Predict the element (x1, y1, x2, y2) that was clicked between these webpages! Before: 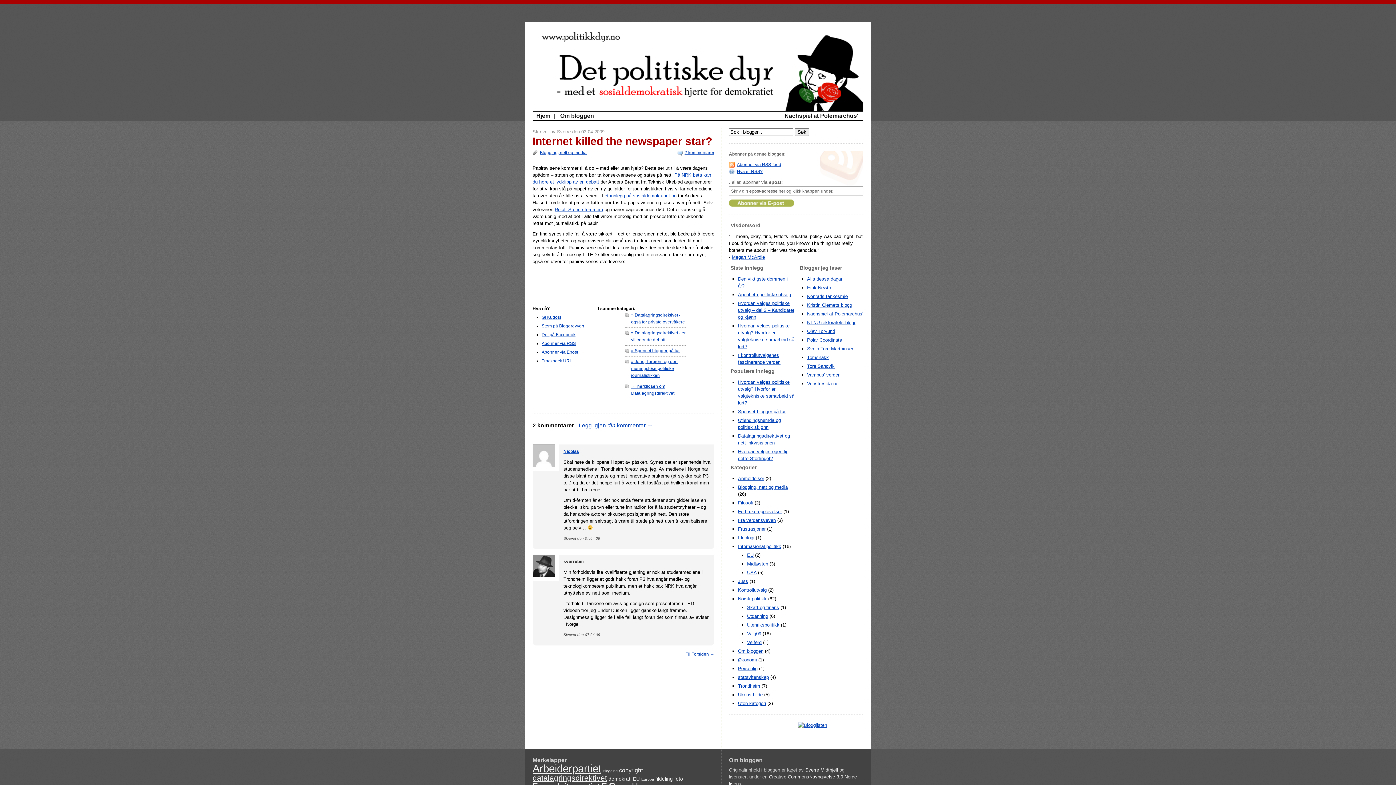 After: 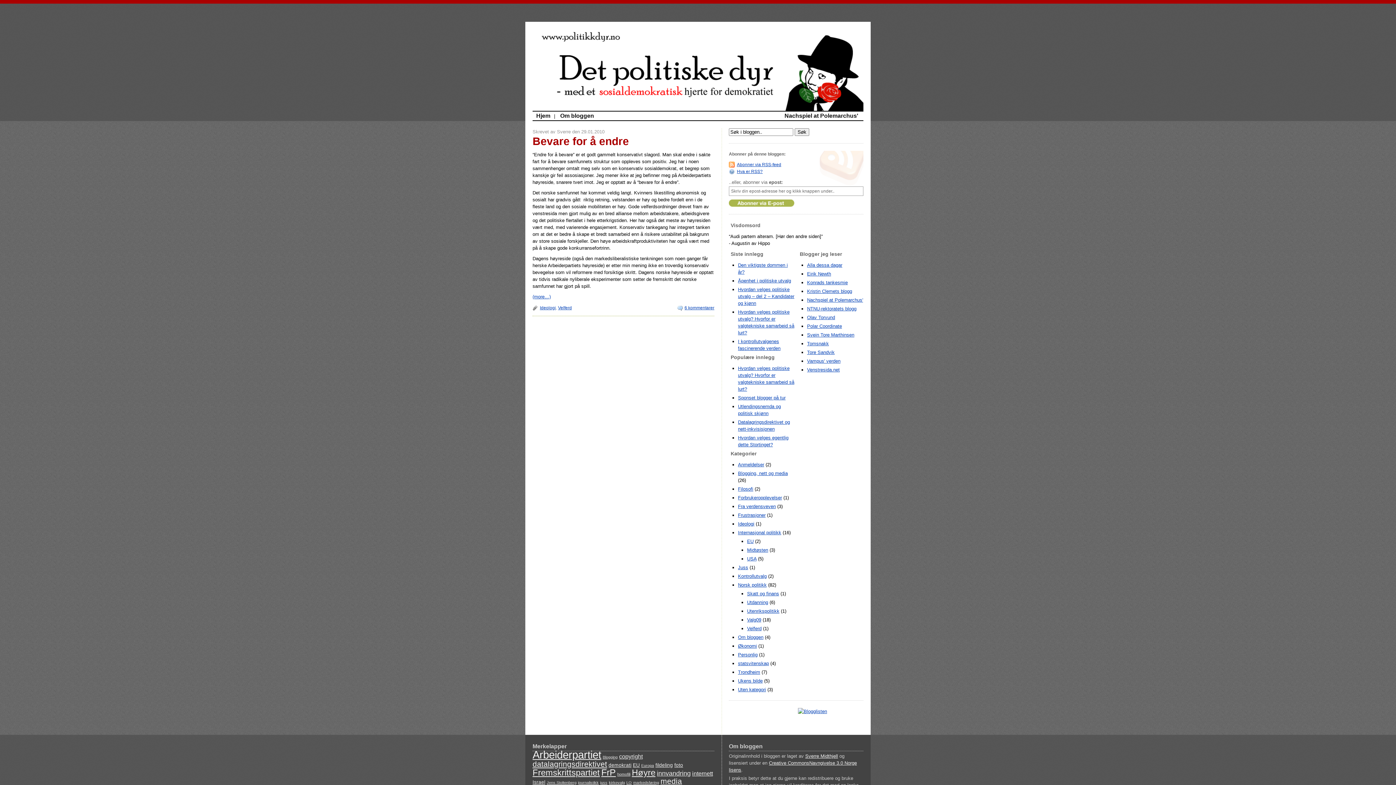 Action: label: Ideologi bbox: (738, 535, 754, 540)